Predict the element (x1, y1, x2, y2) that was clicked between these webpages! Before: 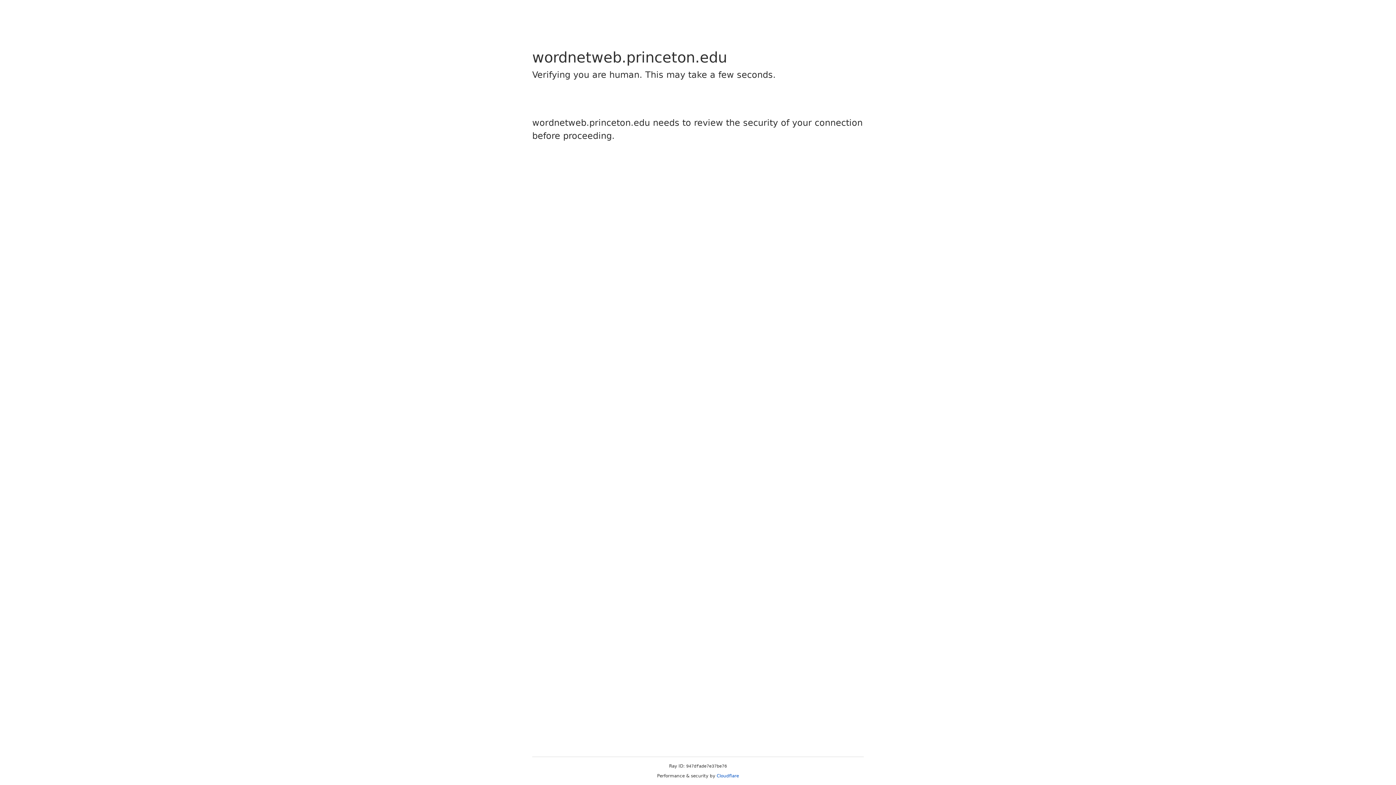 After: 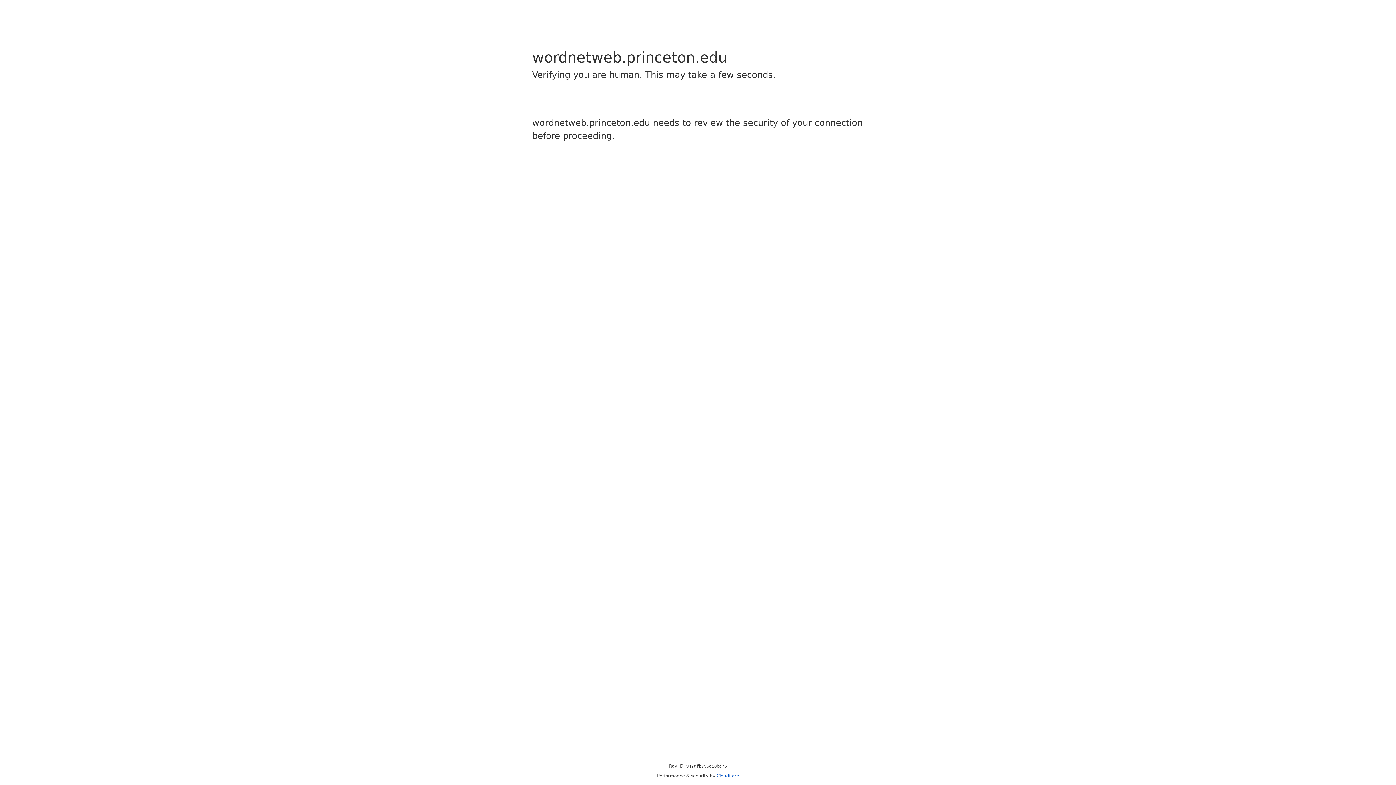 Action: bbox: (716, 773, 739, 778) label: Cloudflare